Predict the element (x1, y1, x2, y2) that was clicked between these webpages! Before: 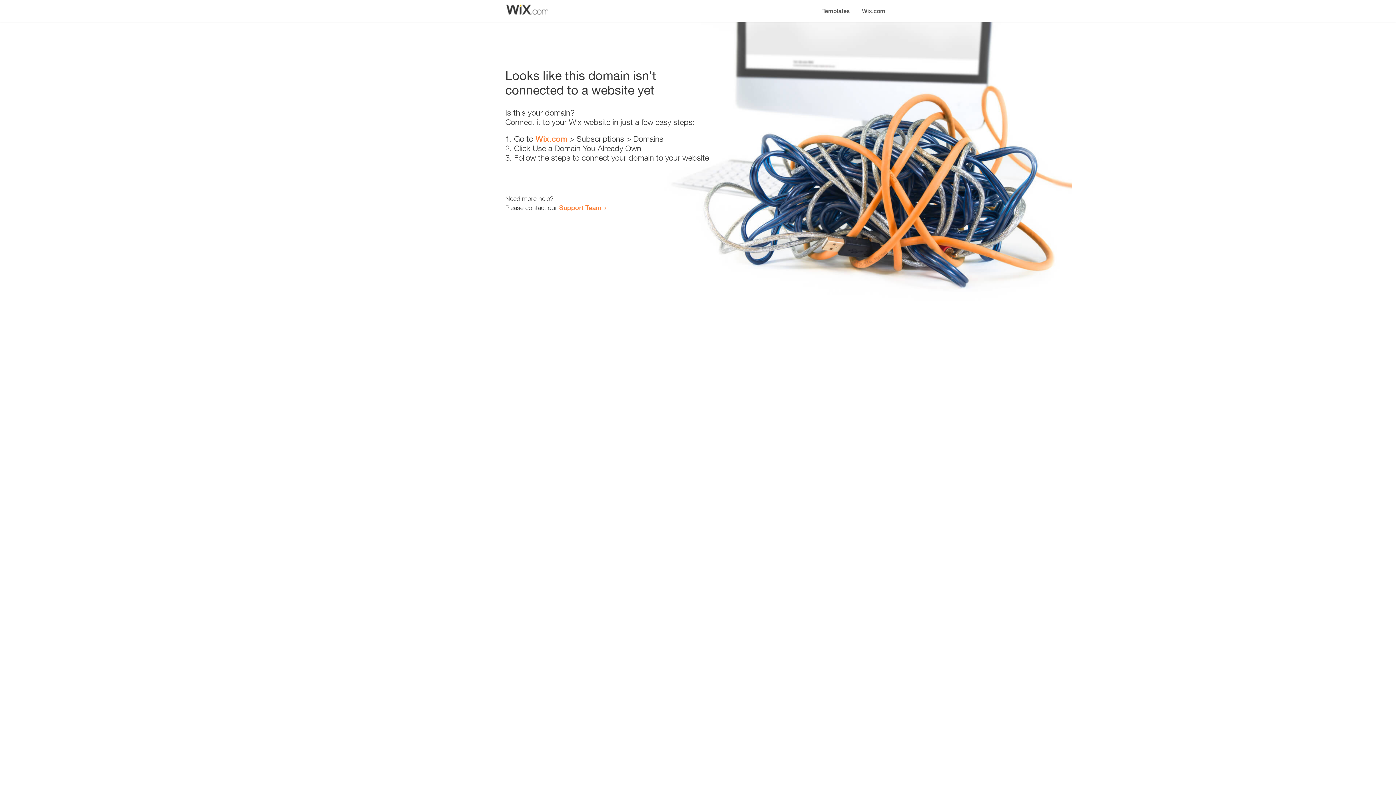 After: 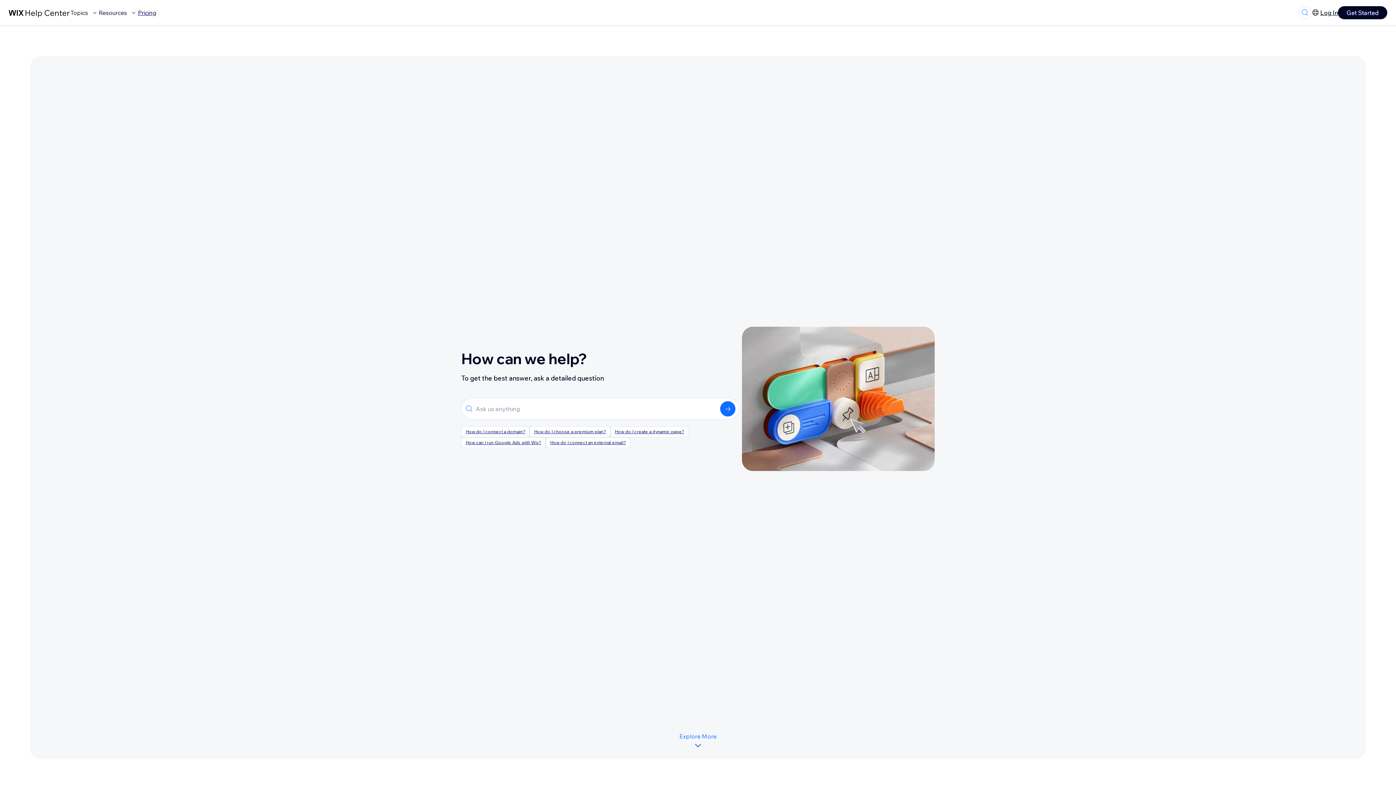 Action: bbox: (559, 203, 601, 211) label: Support Team